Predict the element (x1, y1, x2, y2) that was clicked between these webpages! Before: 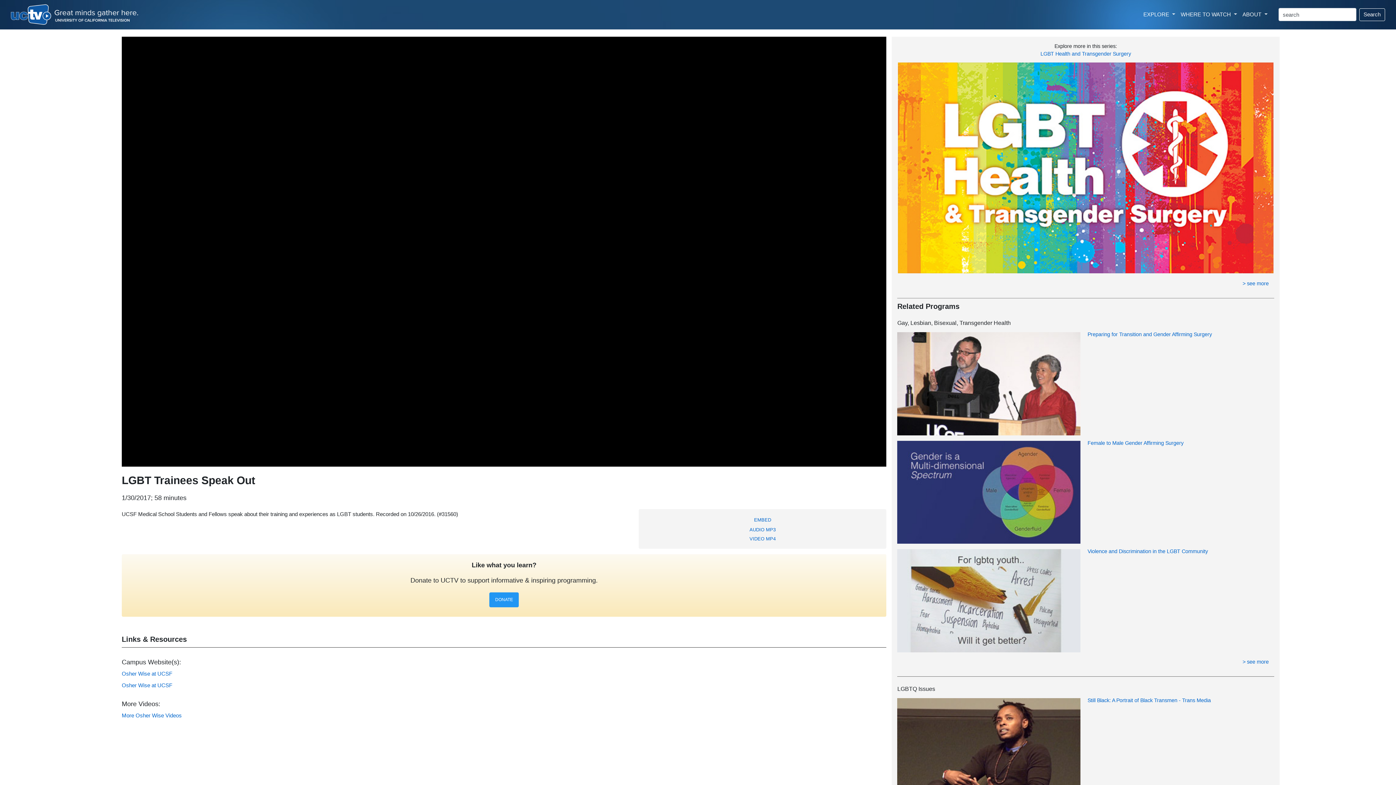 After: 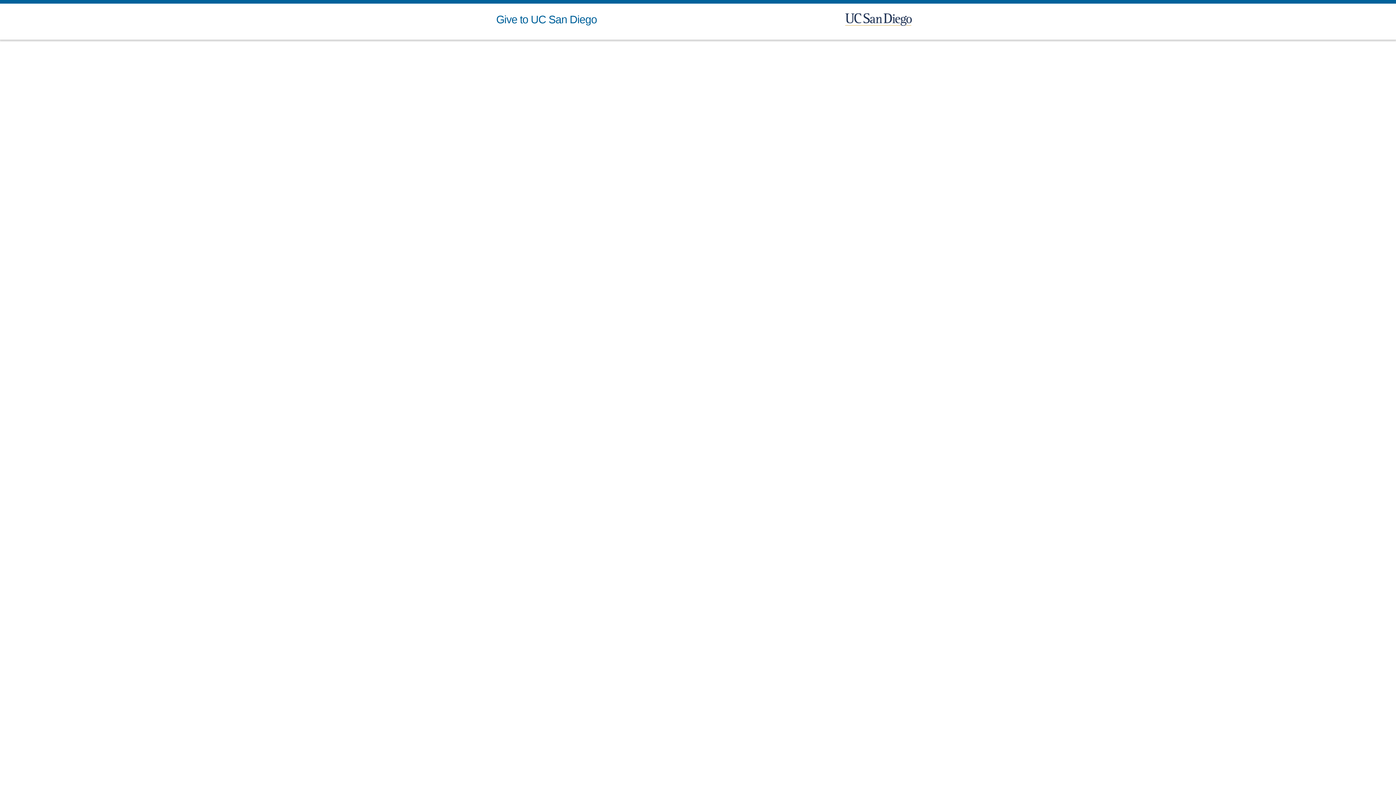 Action: bbox: (489, 592, 518, 607) label: DONATE